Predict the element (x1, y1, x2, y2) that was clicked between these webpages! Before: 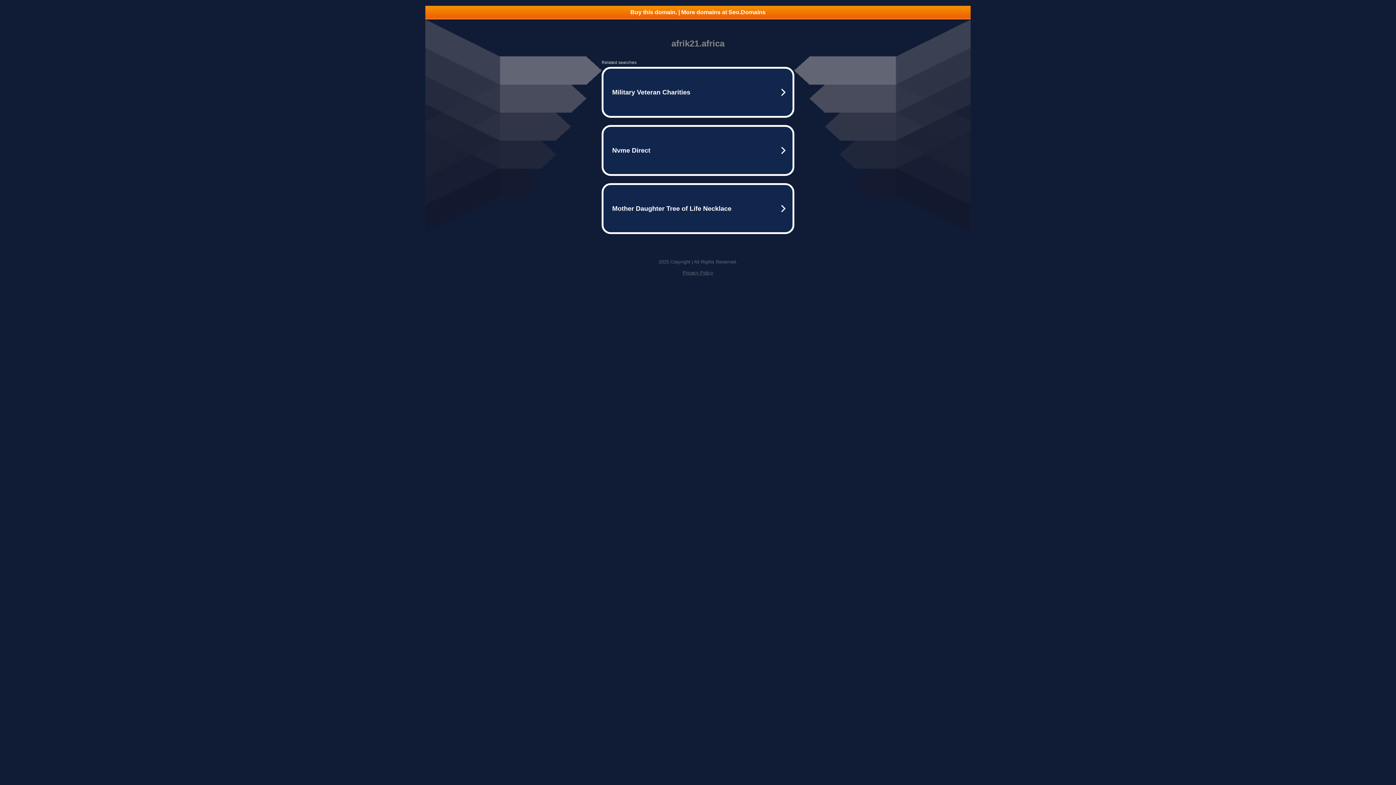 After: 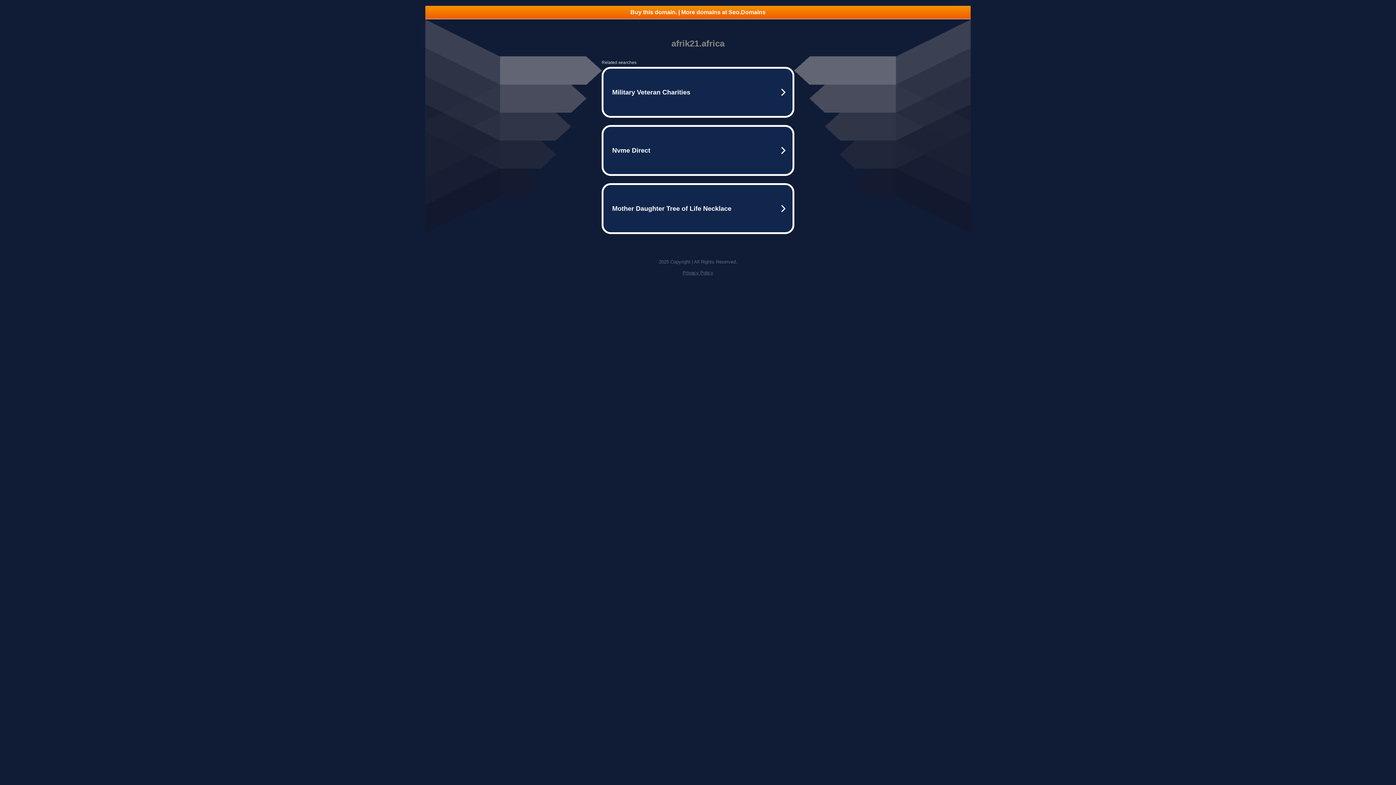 Action: bbox: (682, 270, 713, 275) label: Privacy Policy